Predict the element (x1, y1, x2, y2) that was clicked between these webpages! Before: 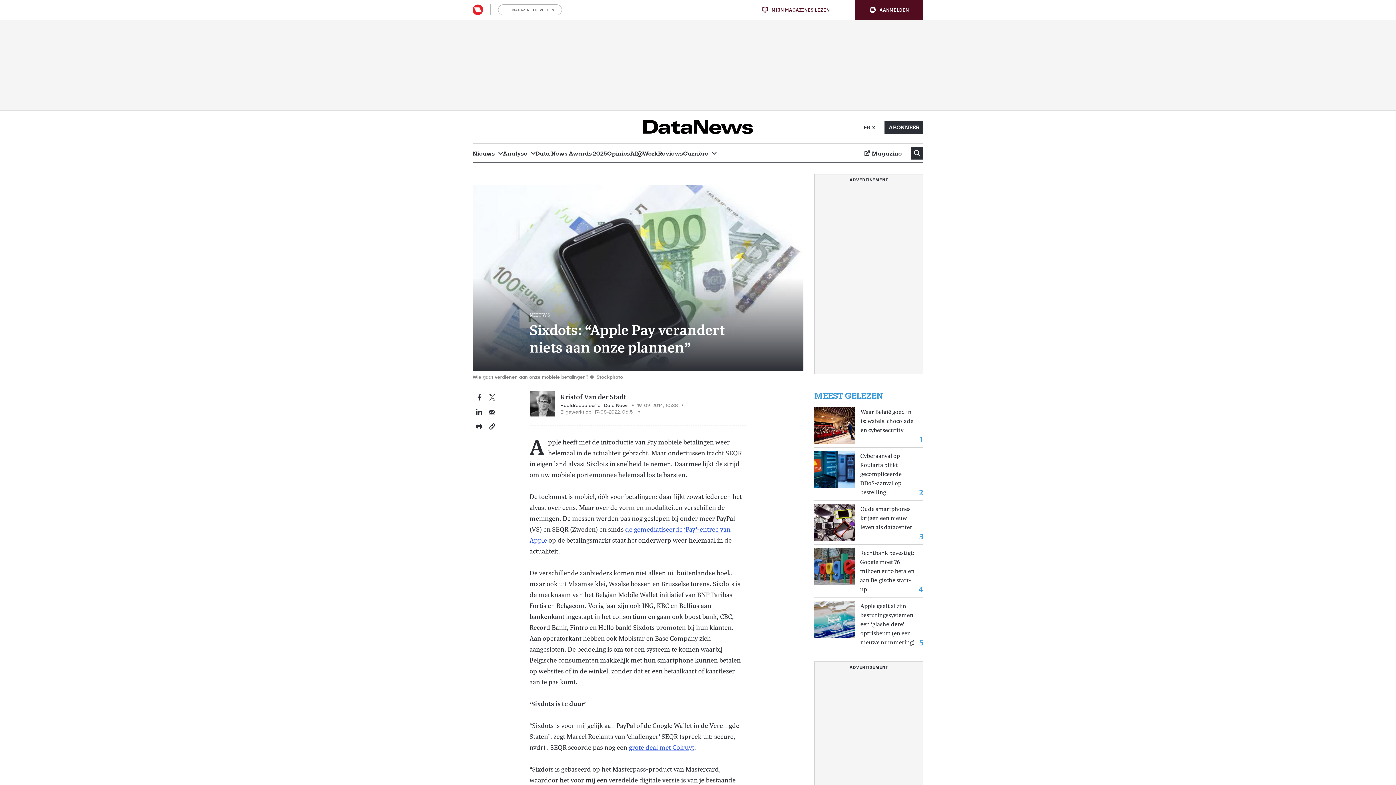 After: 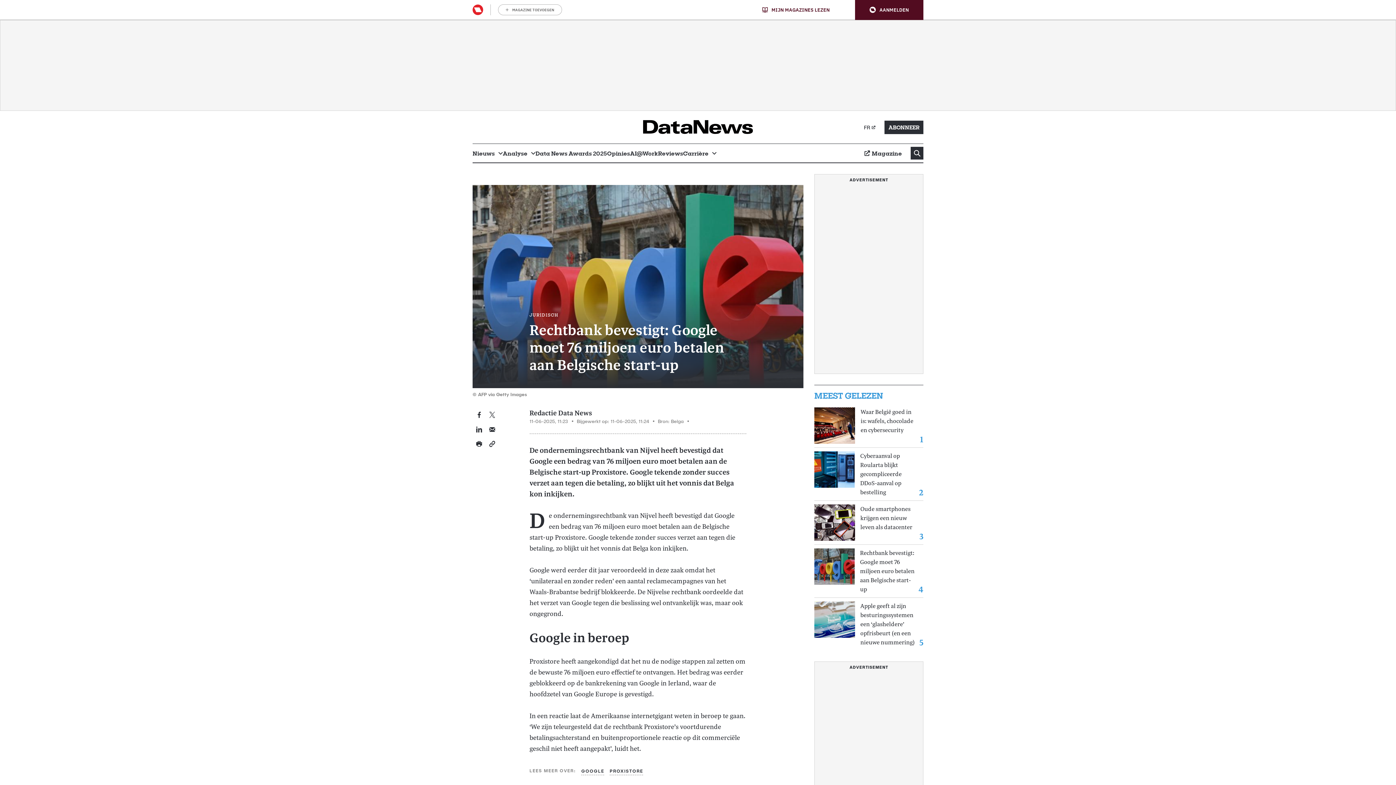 Action: bbox: (814, 548, 854, 585)